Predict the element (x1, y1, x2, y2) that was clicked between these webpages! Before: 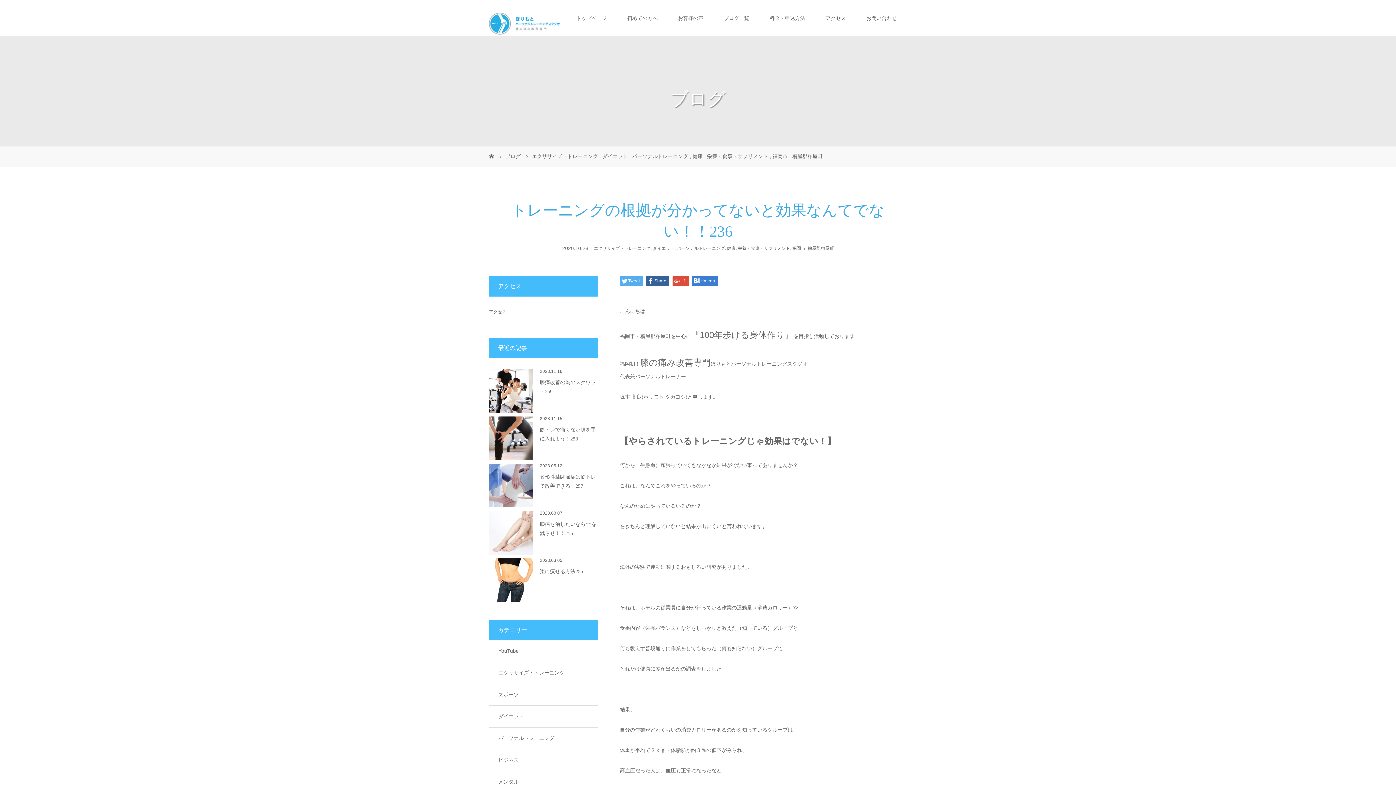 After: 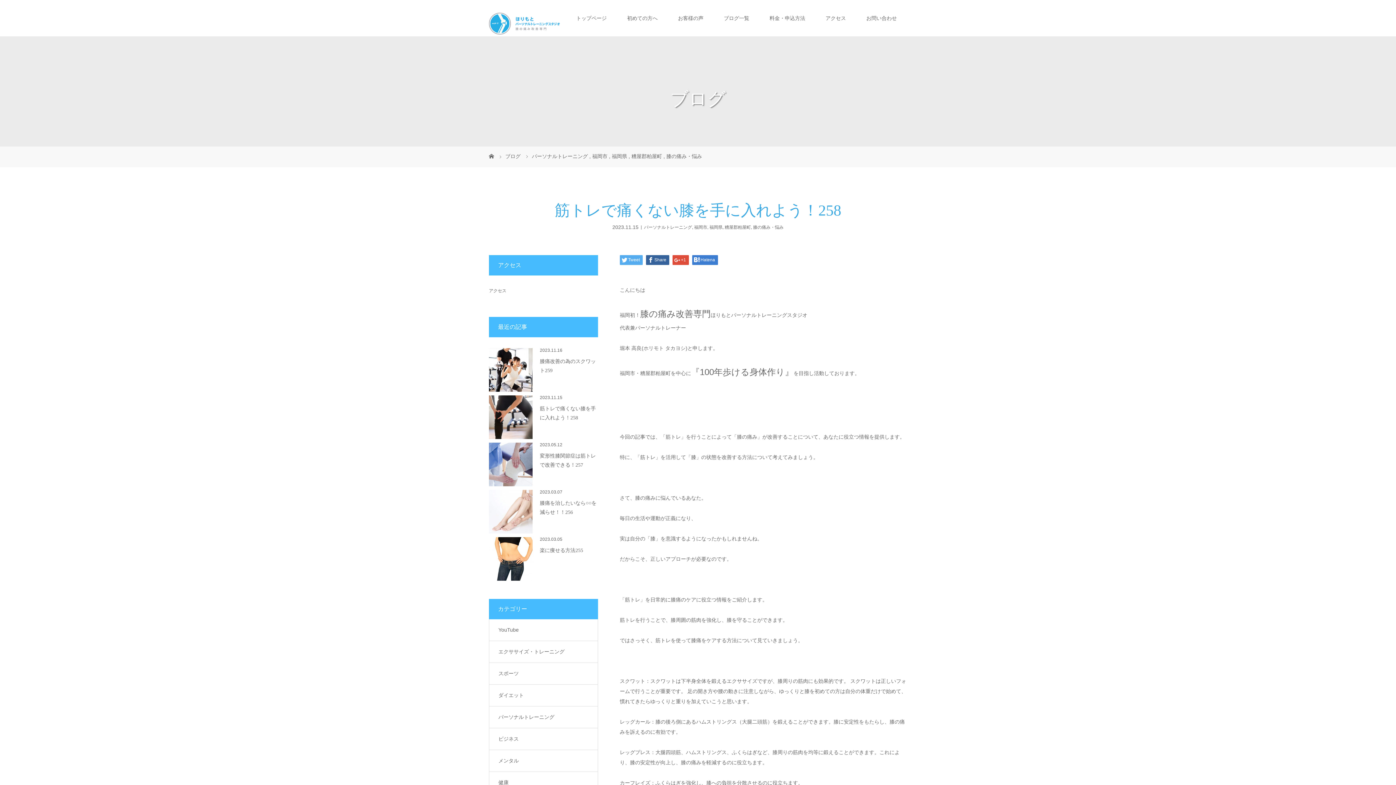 Action: bbox: (489, 416, 532, 460)